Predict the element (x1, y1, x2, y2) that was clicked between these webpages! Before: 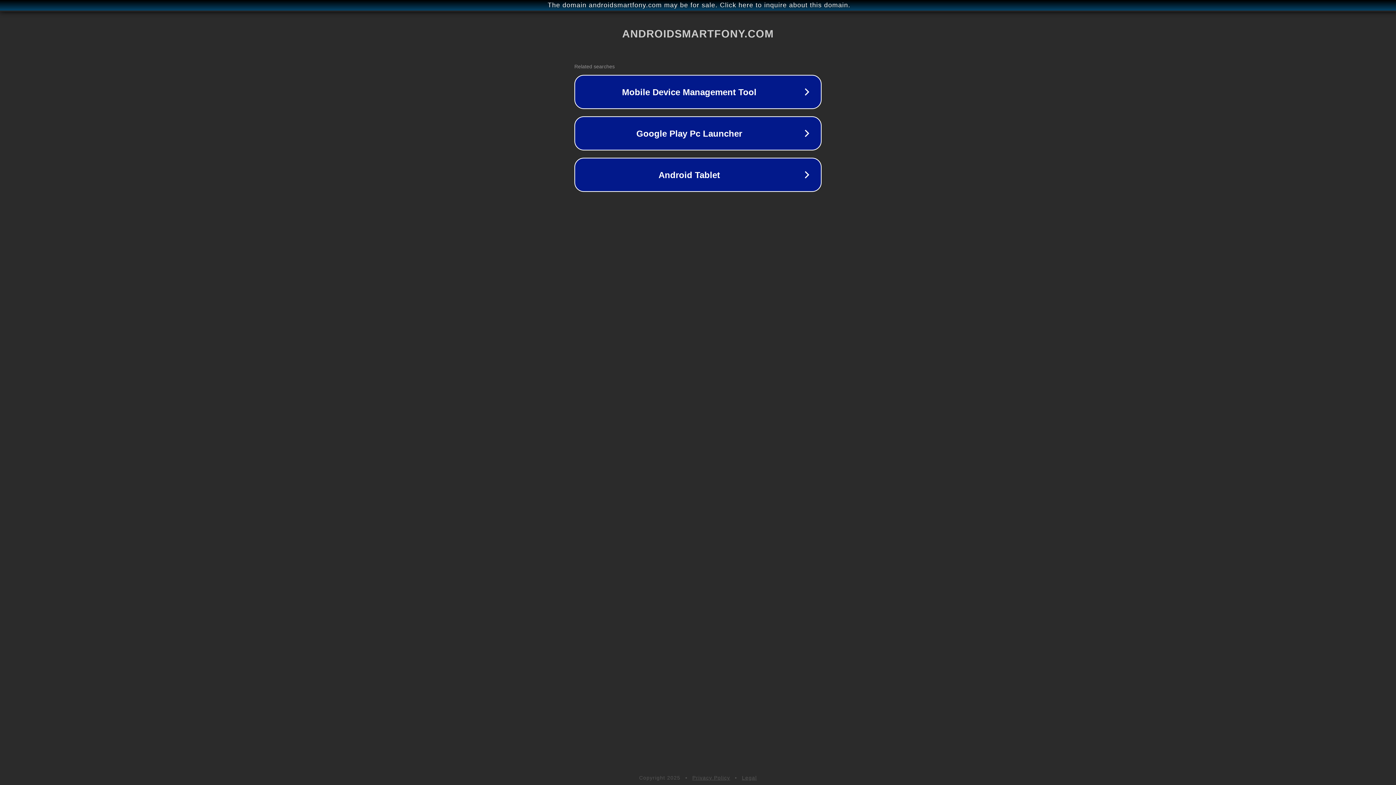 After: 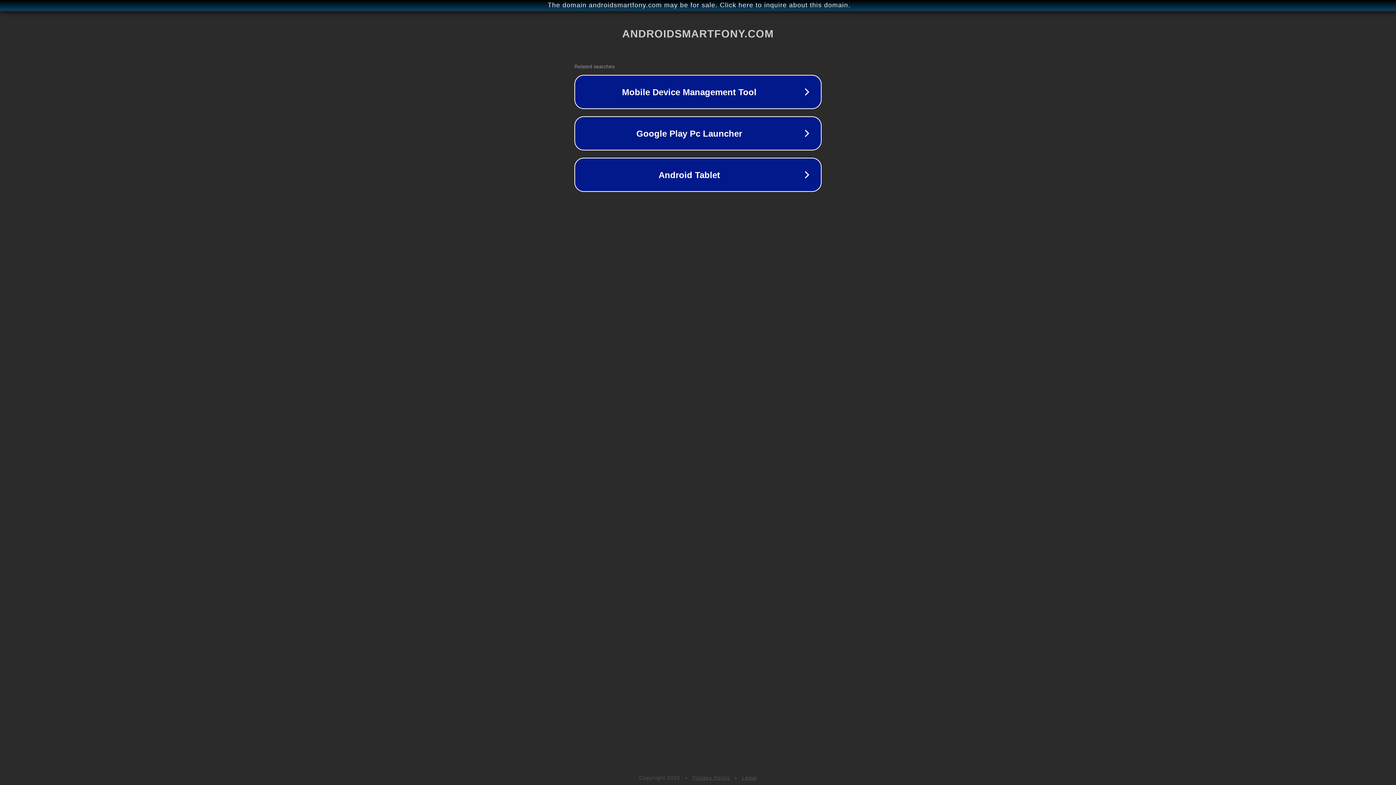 Action: bbox: (742, 775, 757, 781) label: Legal